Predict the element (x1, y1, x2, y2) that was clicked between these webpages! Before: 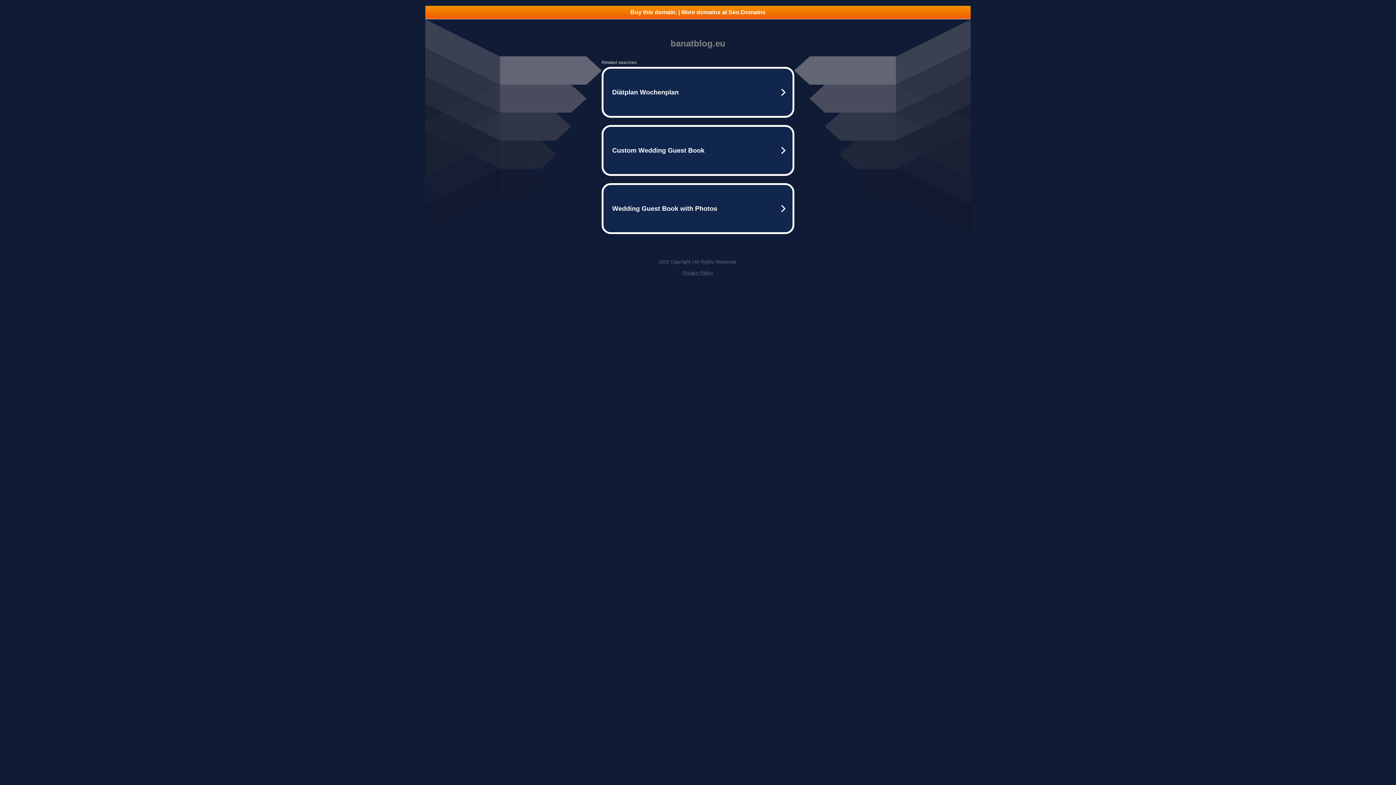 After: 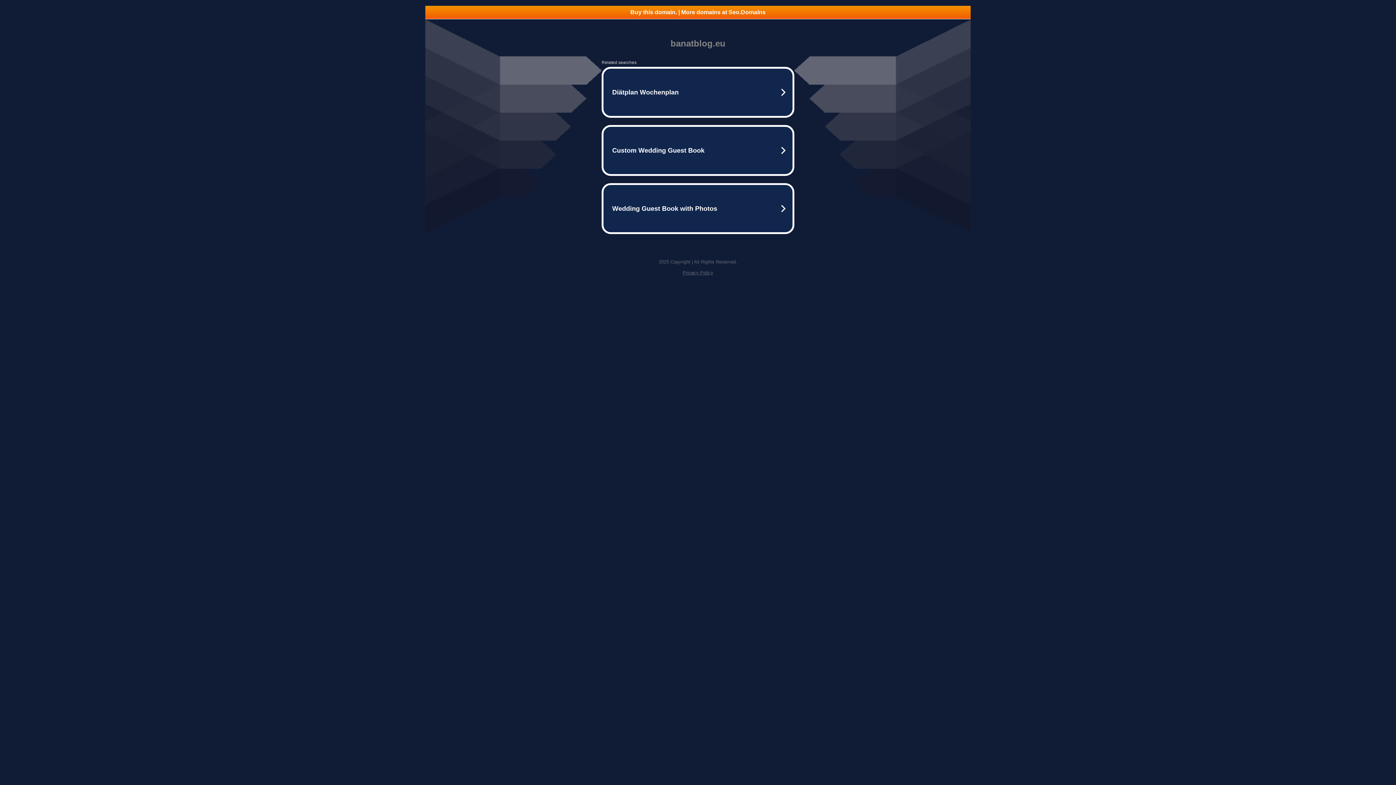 Action: label: Privacy Policy bbox: (682, 270, 713, 275)